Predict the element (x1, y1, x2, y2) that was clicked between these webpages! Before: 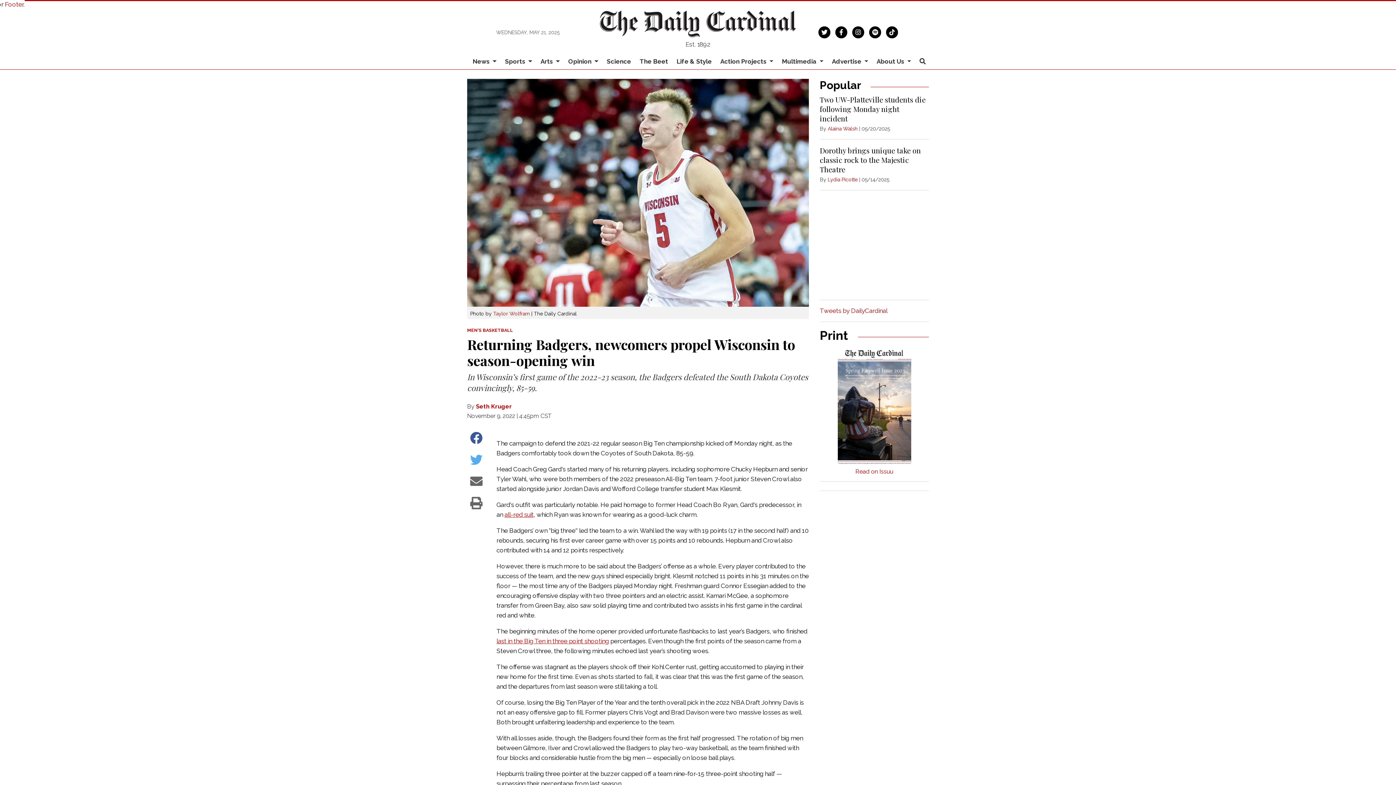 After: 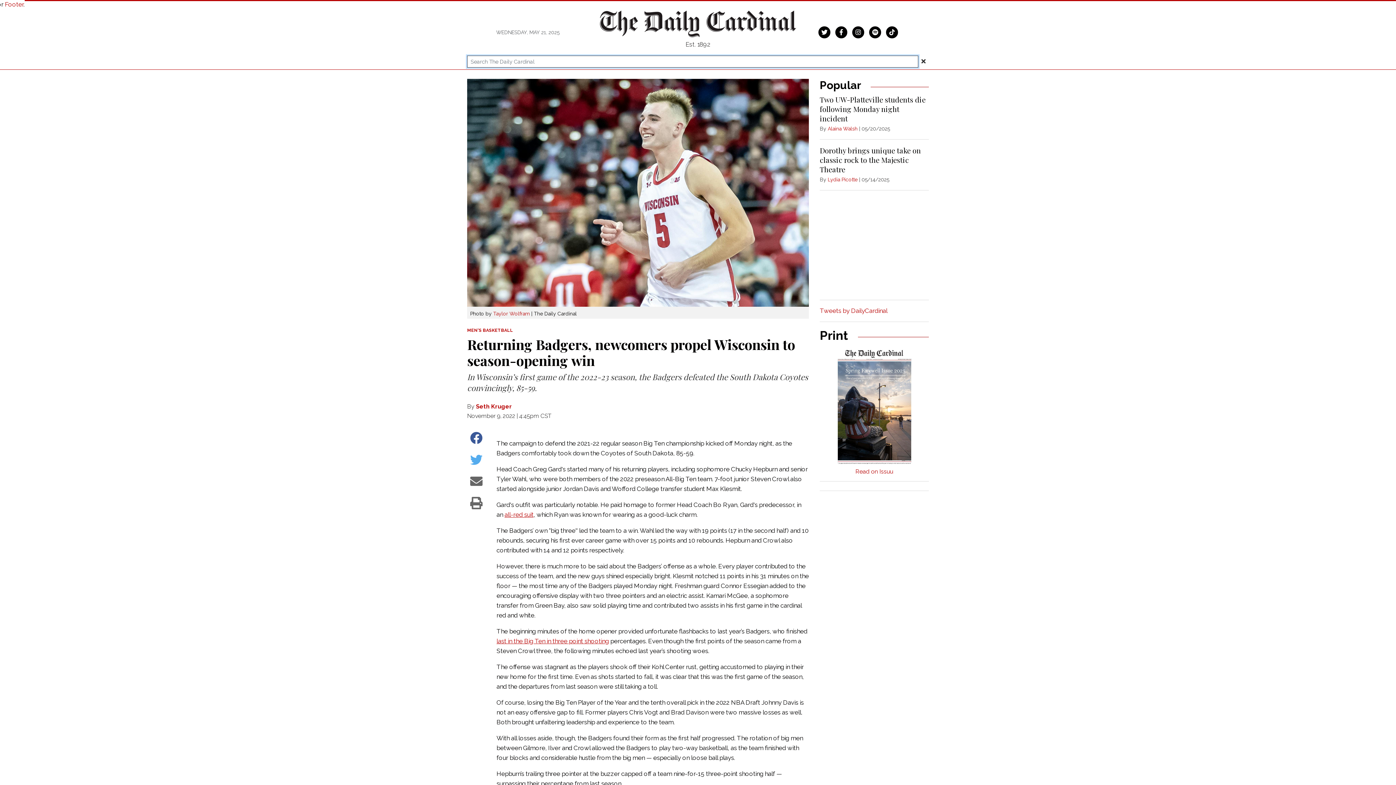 Action: label: Search The Daily Cardinal bbox: (916, 54, 929, 69)